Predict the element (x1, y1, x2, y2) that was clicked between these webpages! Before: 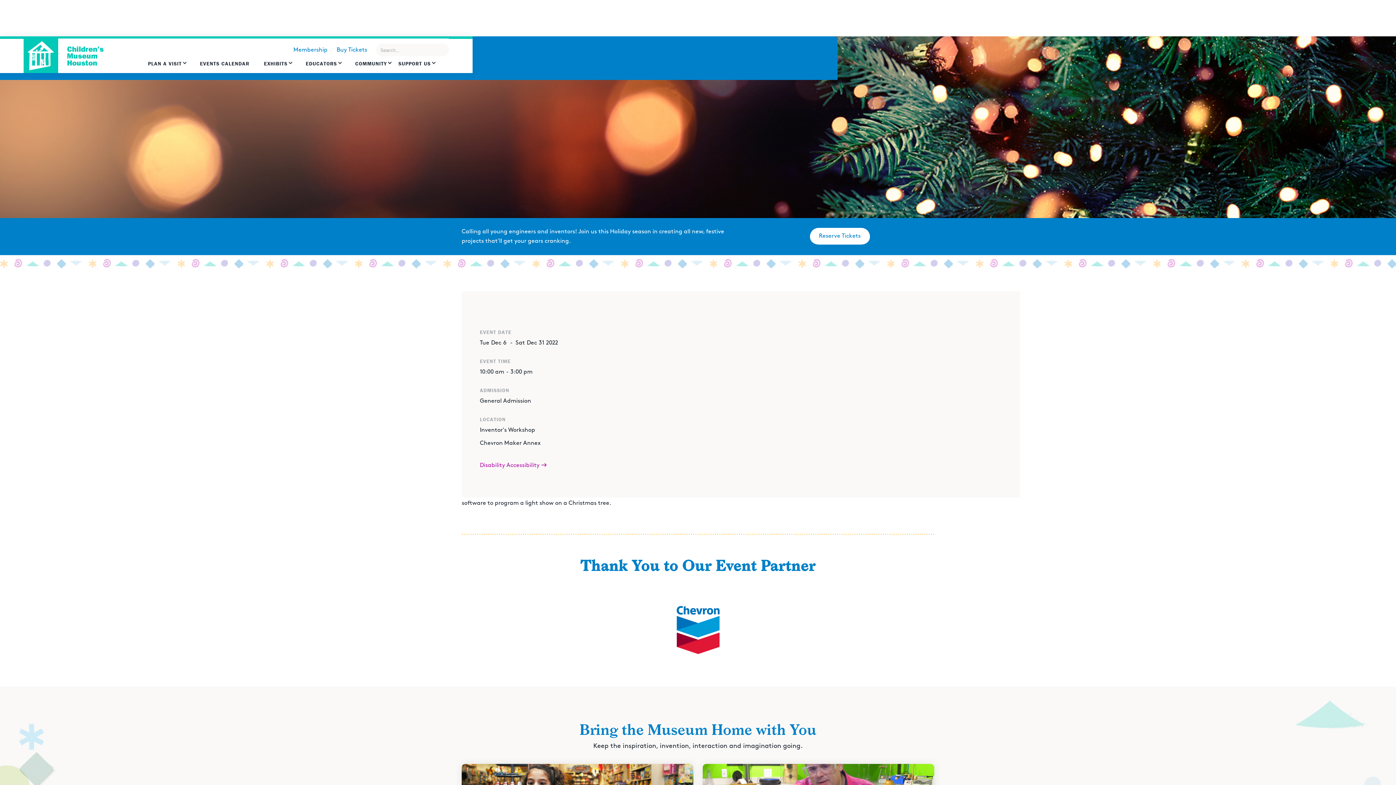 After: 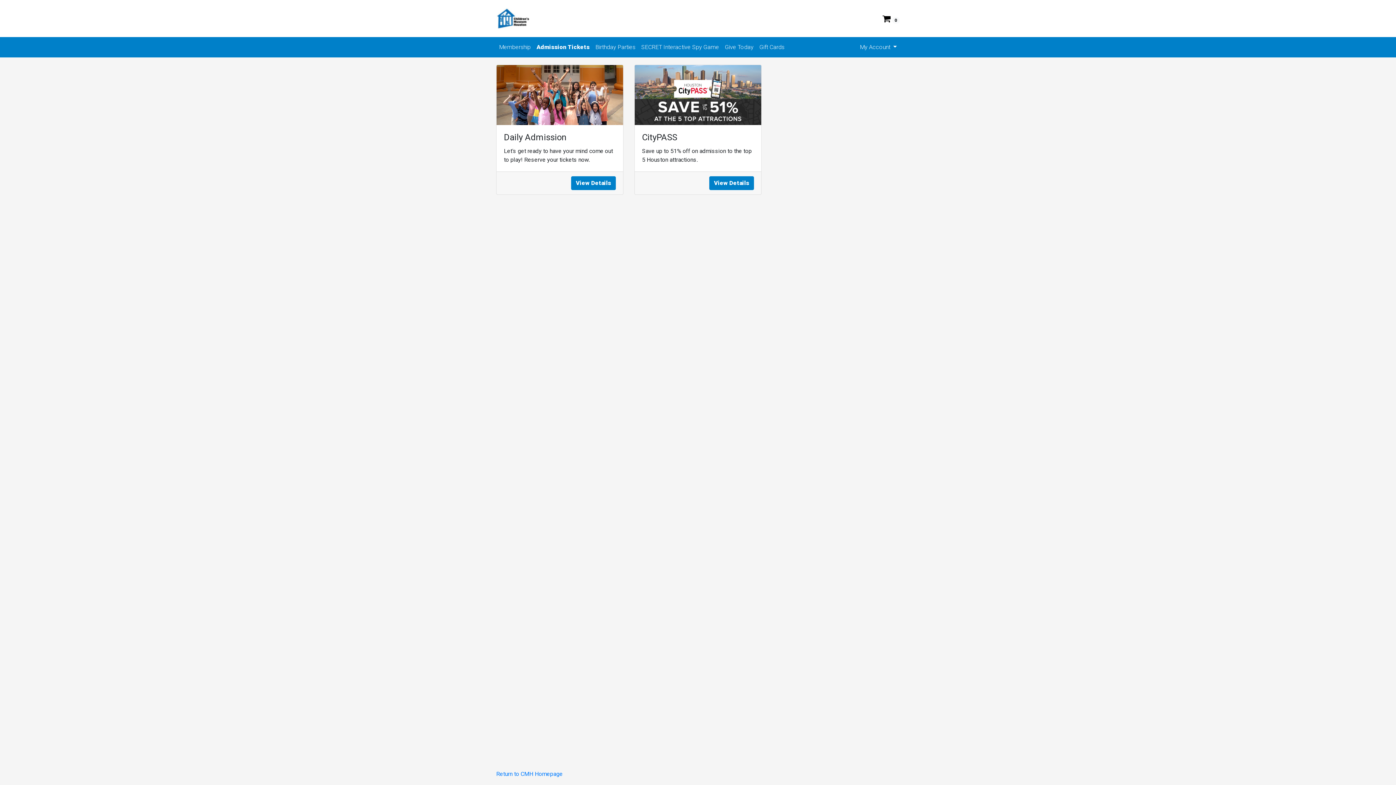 Action: label: Buy Tickets bbox: (336, 45, 367, 54)